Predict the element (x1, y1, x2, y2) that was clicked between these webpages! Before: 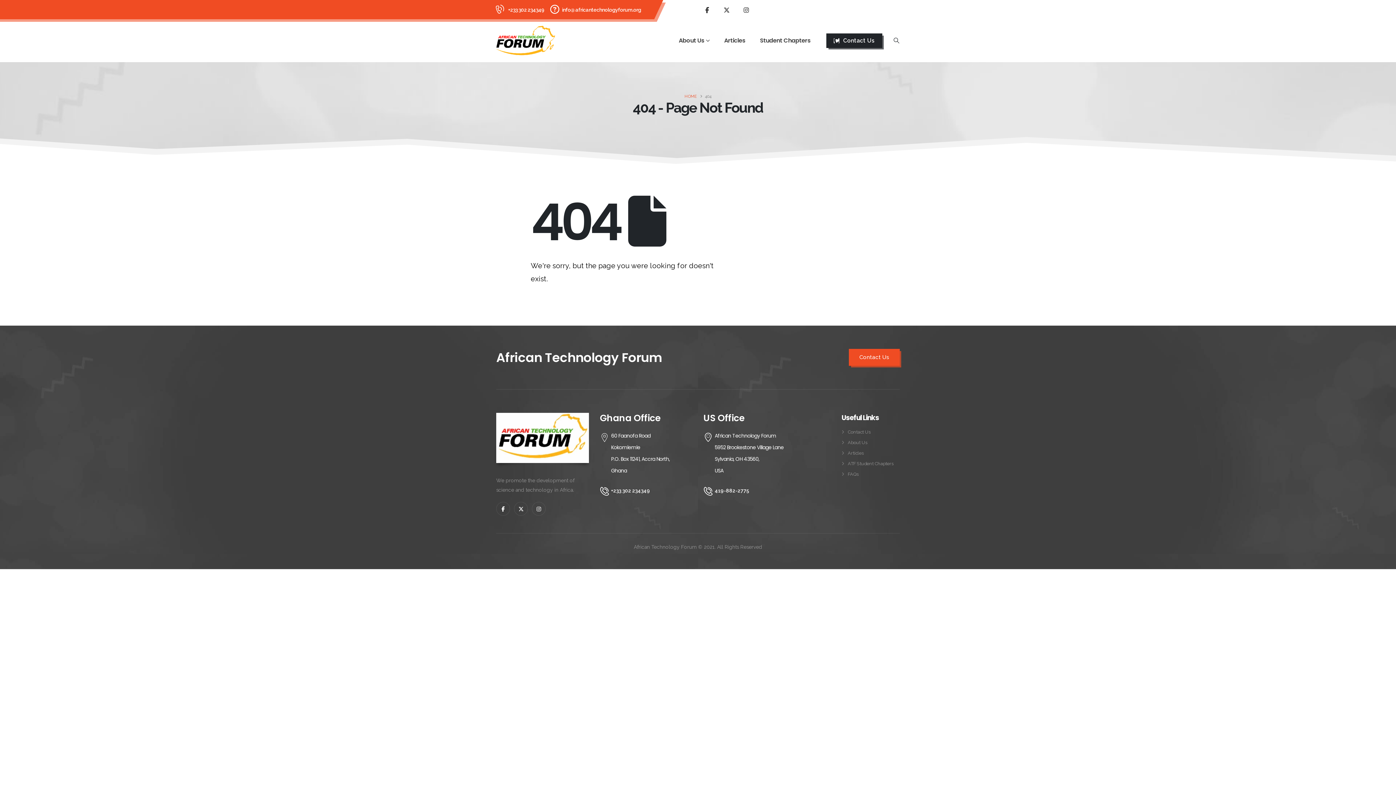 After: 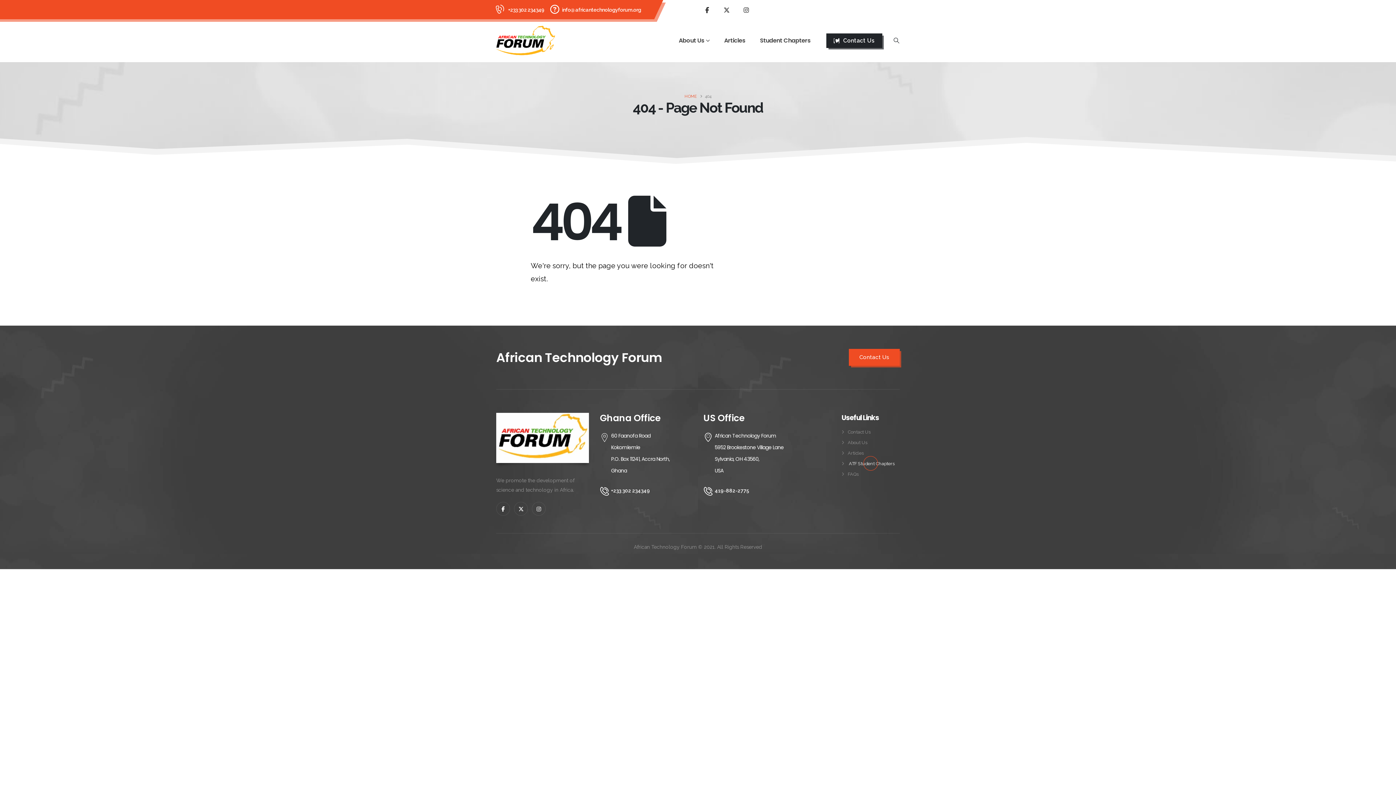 Action: label: ATF Student Chapters bbox: (848, 461, 893, 466)